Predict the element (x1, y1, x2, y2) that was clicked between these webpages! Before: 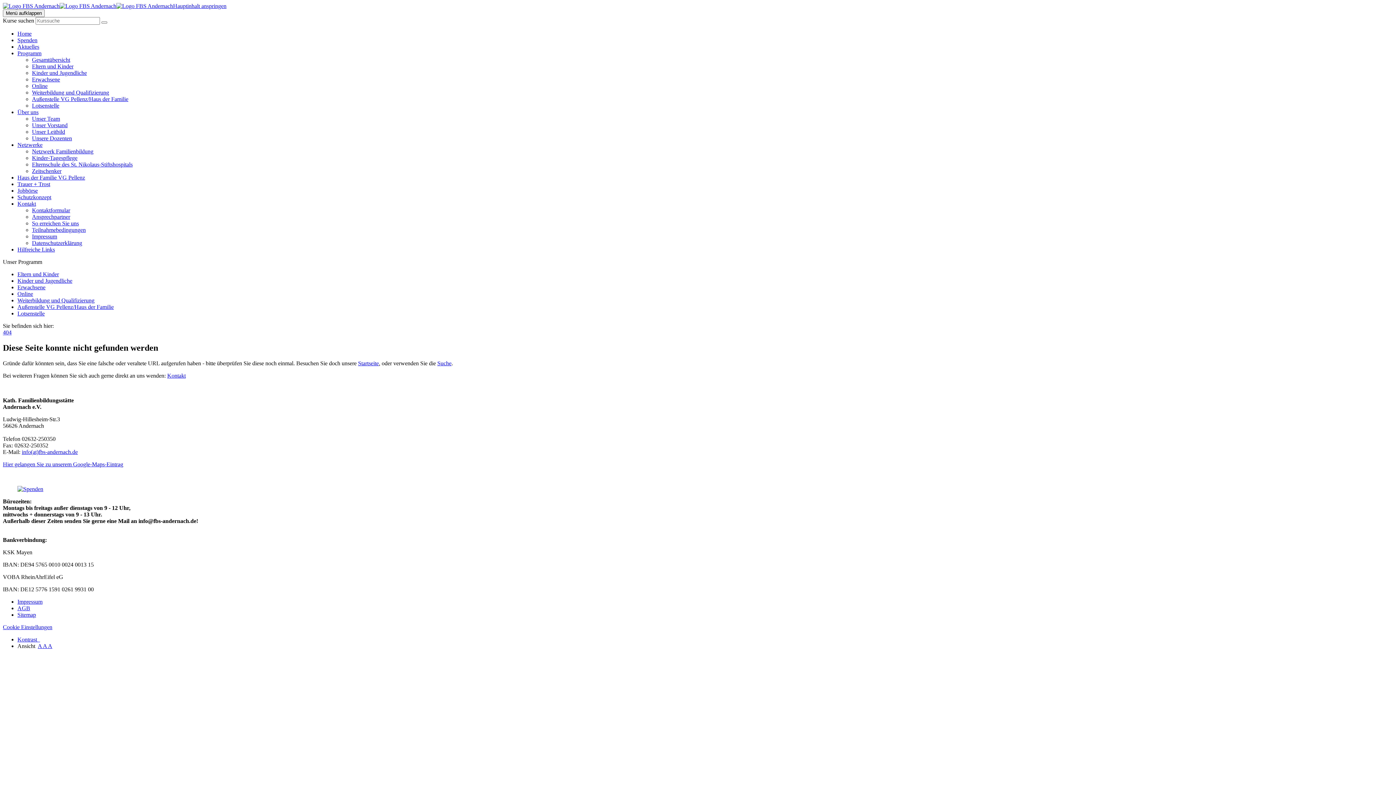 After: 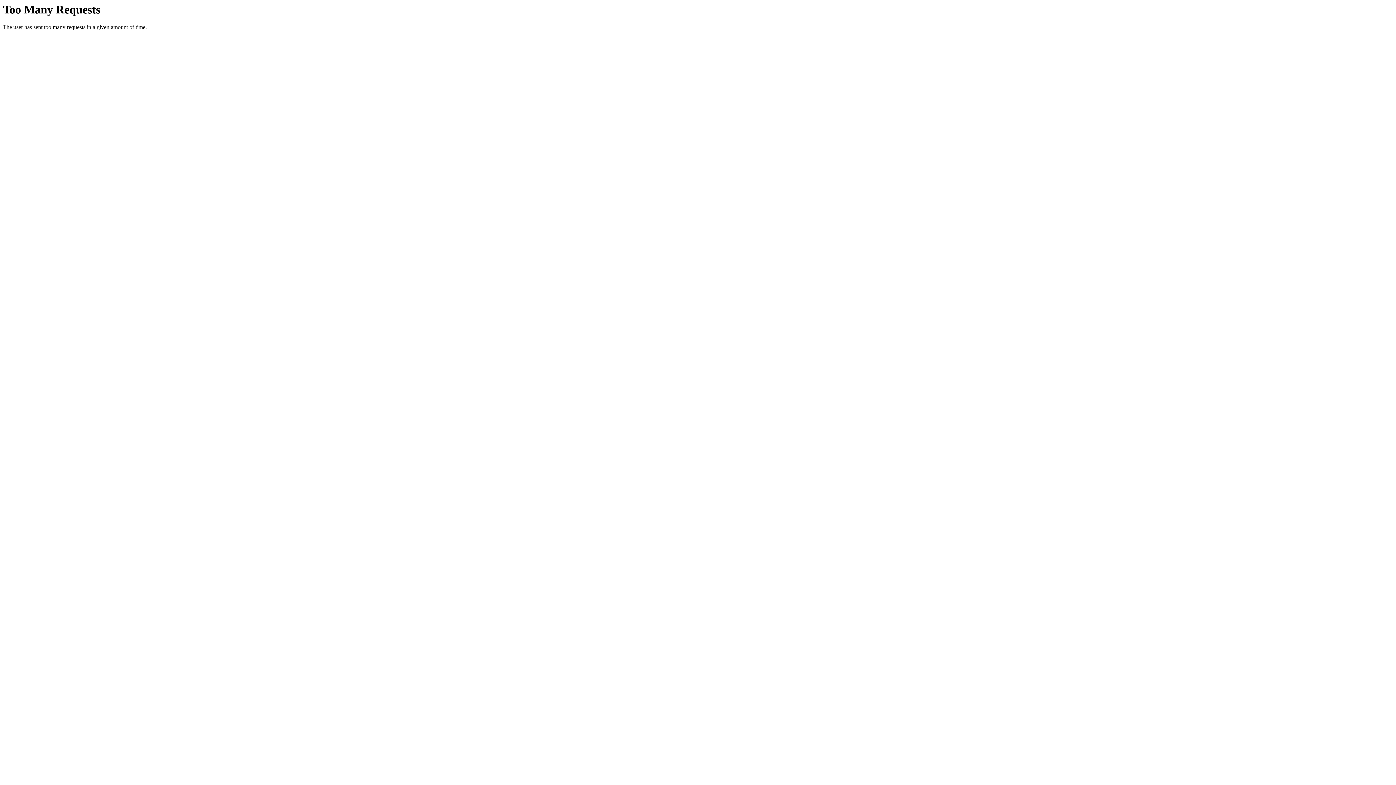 Action: label: Unsere Dozenten bbox: (32, 135, 72, 141)